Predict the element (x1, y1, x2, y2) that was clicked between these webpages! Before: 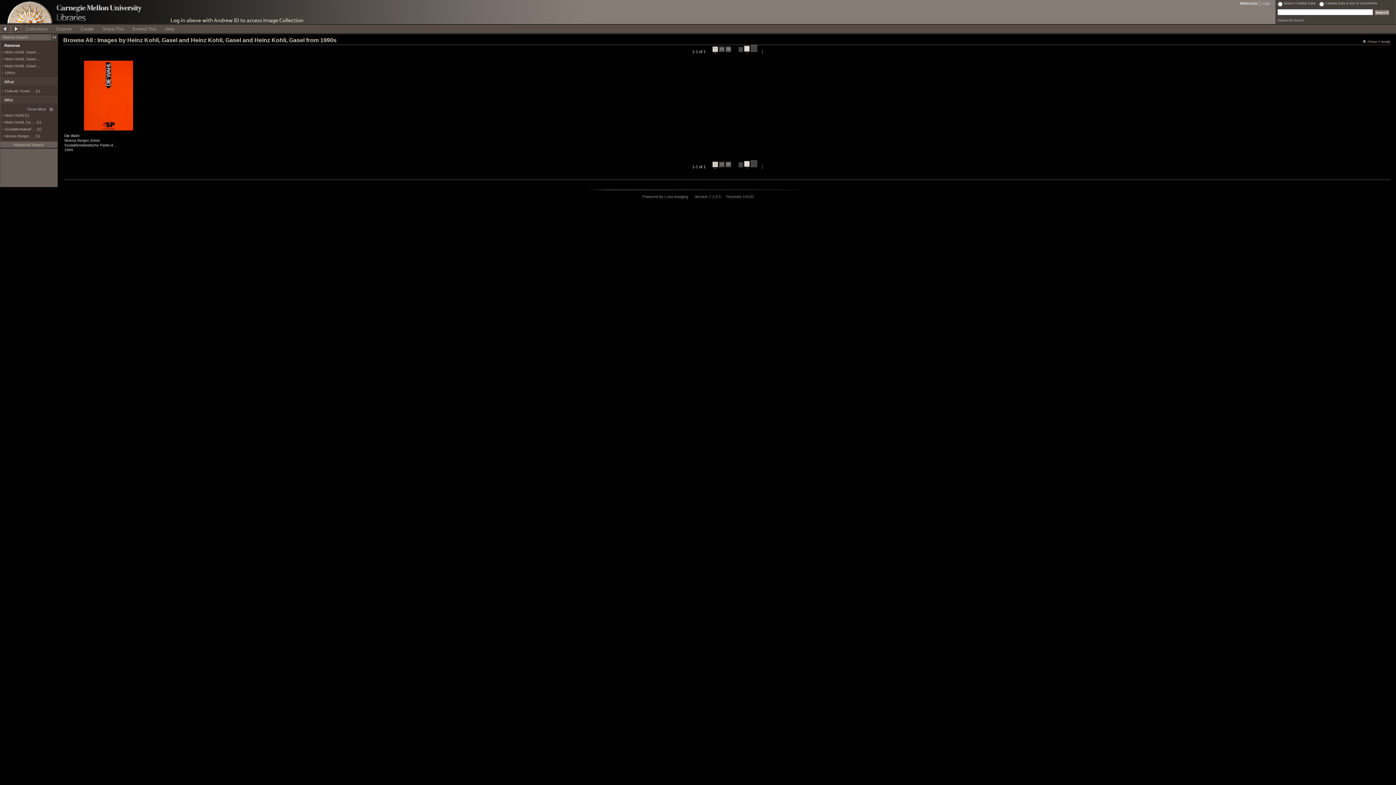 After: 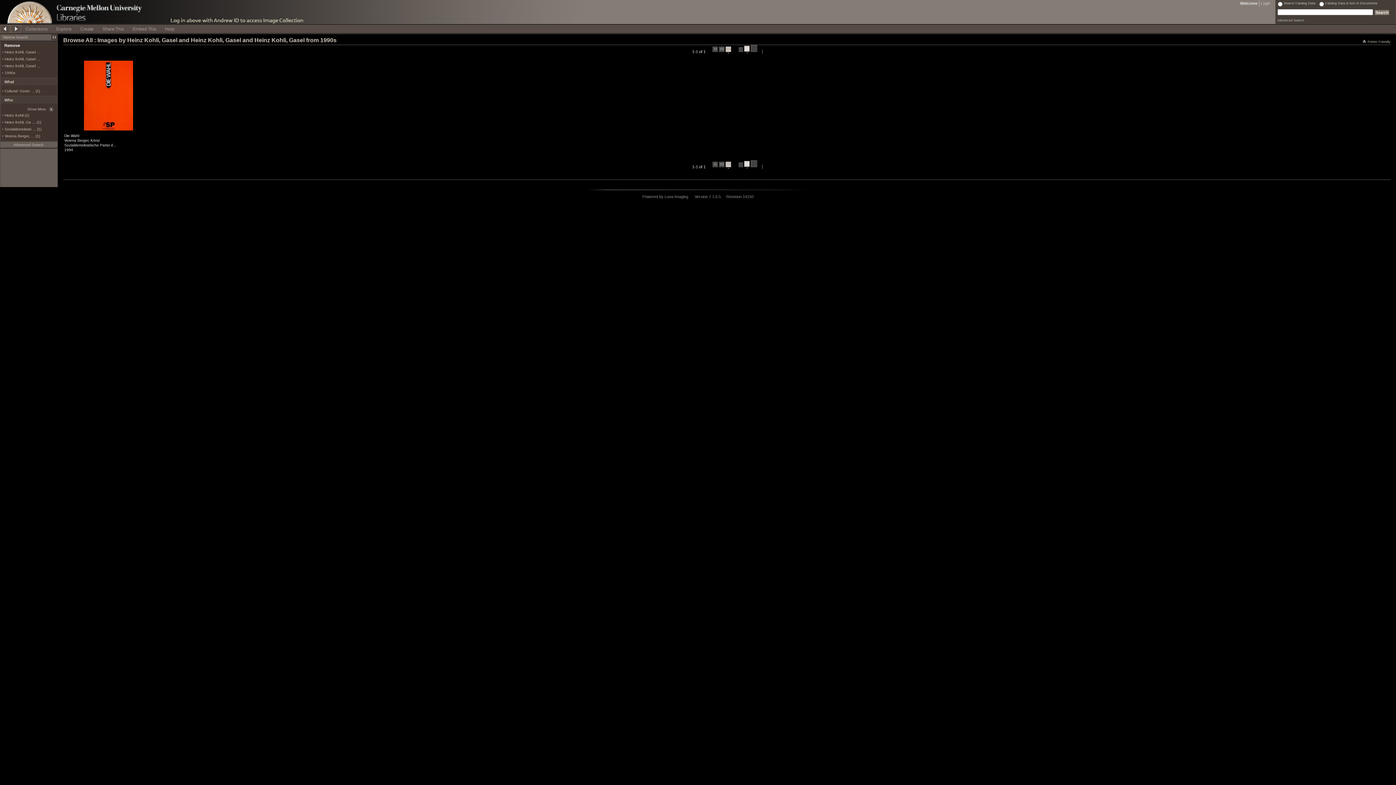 Action: label:   bbox: (725, 161, 731, 168)